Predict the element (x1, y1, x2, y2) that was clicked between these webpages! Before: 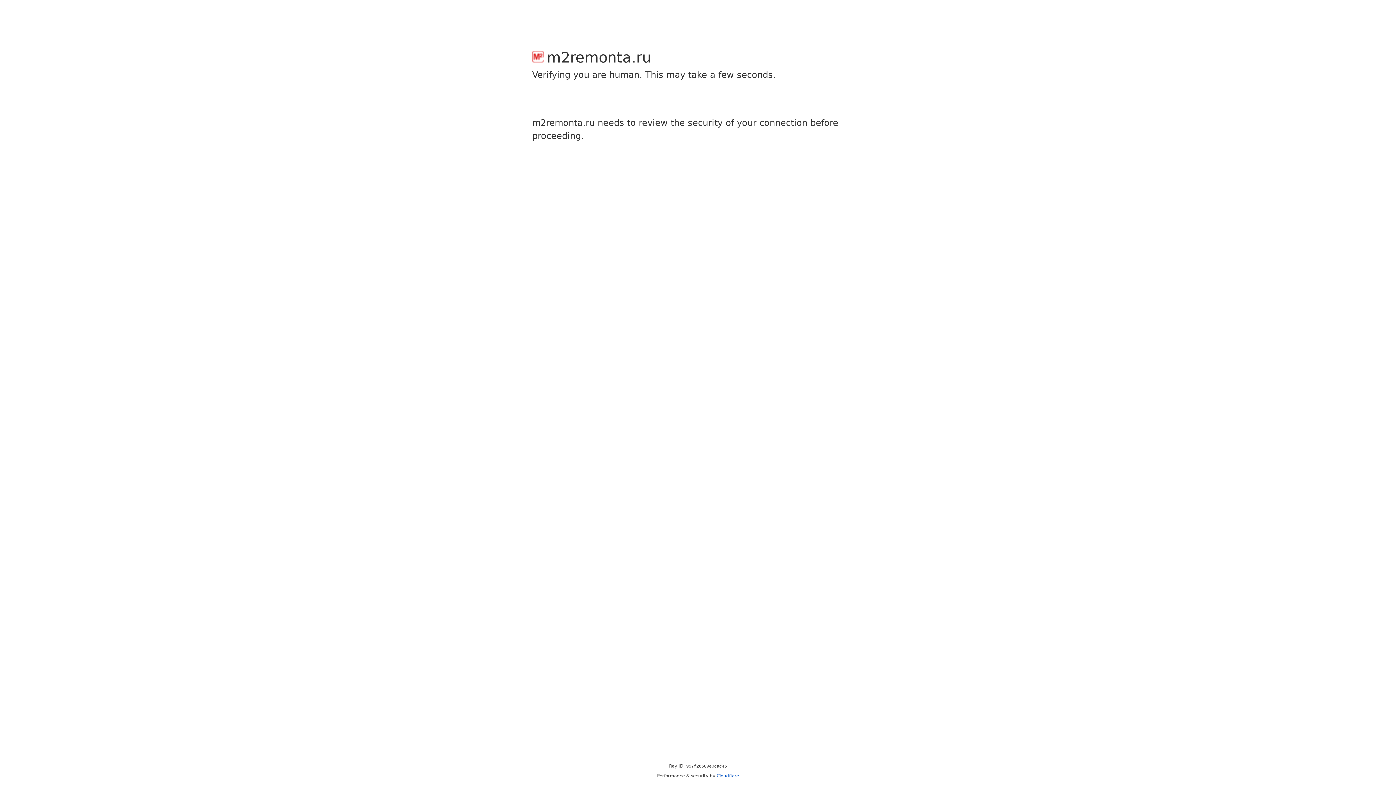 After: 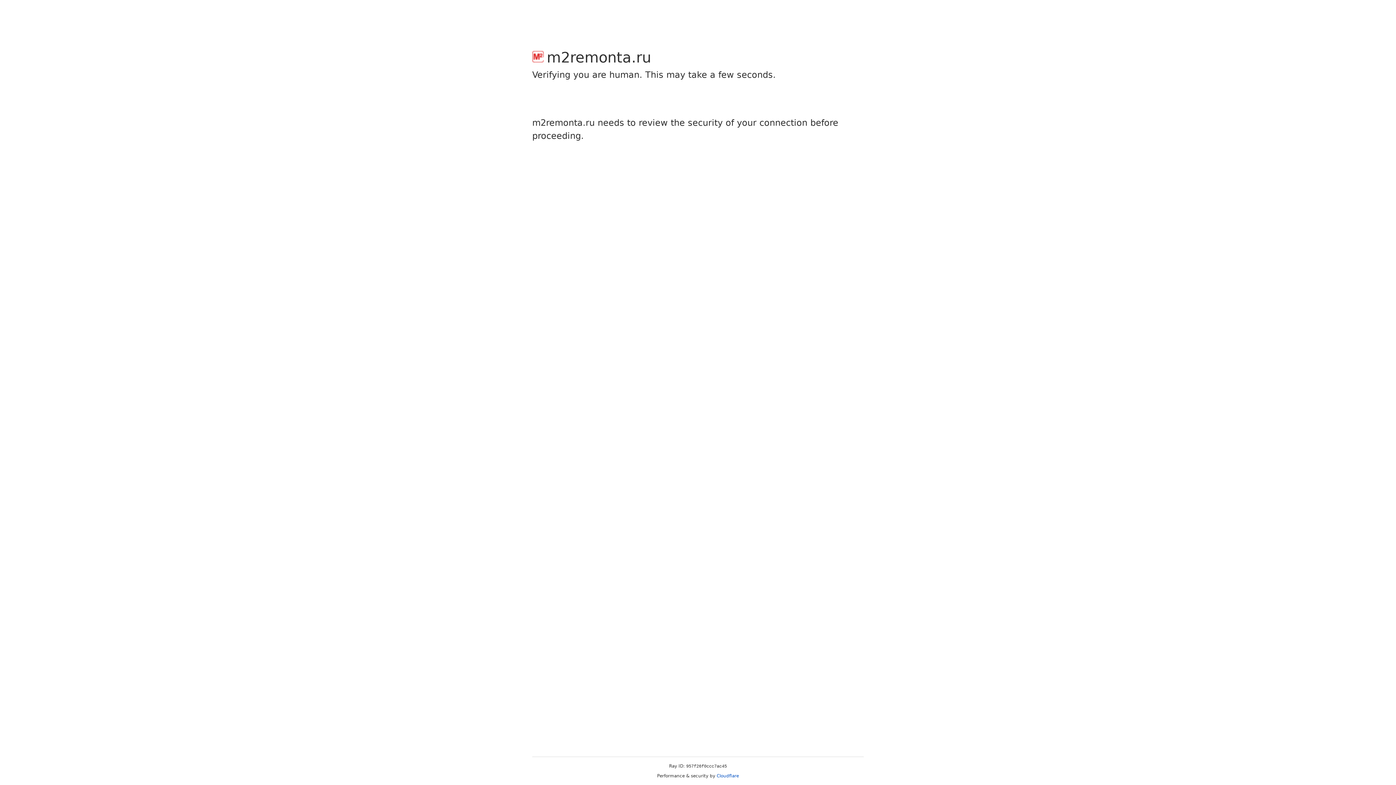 Action: bbox: (716, 773, 739, 778) label: Cloudflare